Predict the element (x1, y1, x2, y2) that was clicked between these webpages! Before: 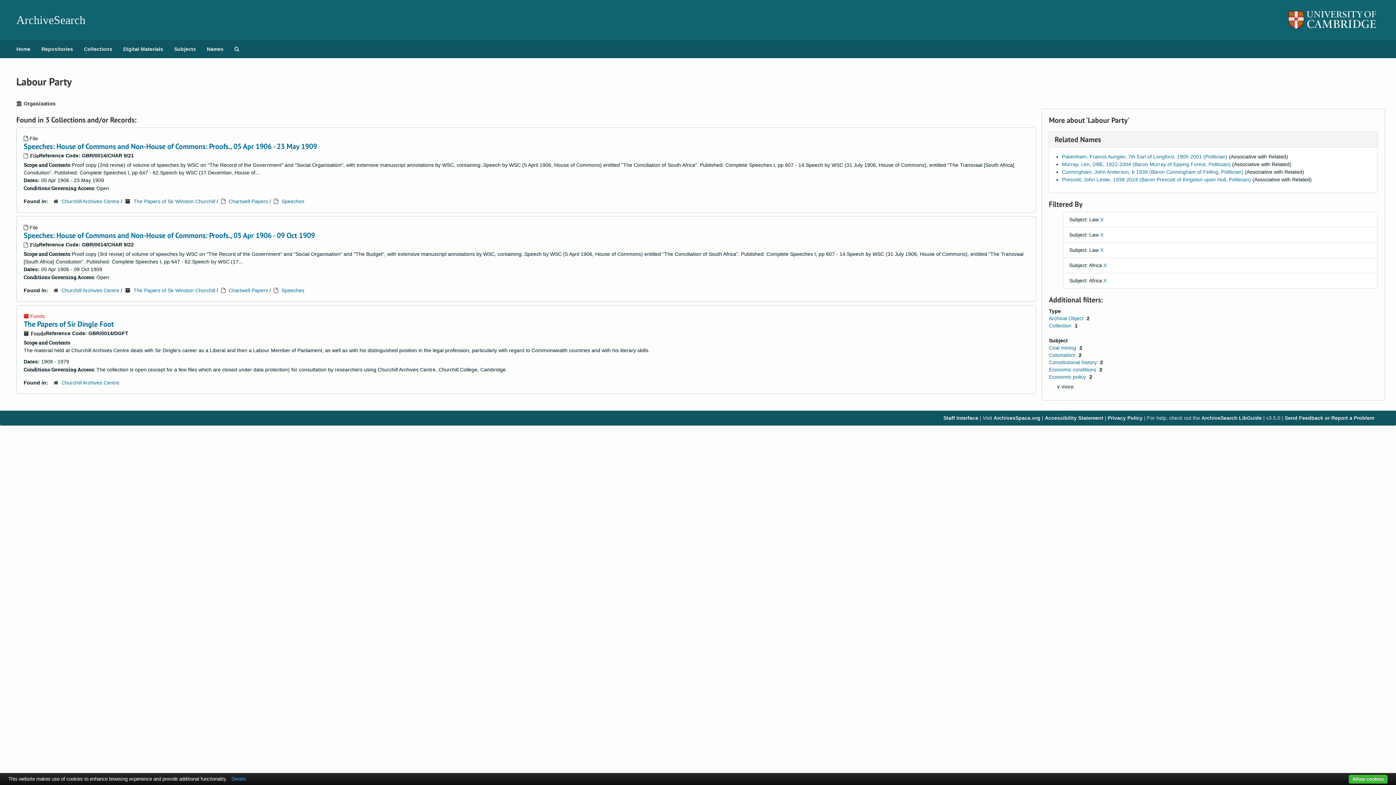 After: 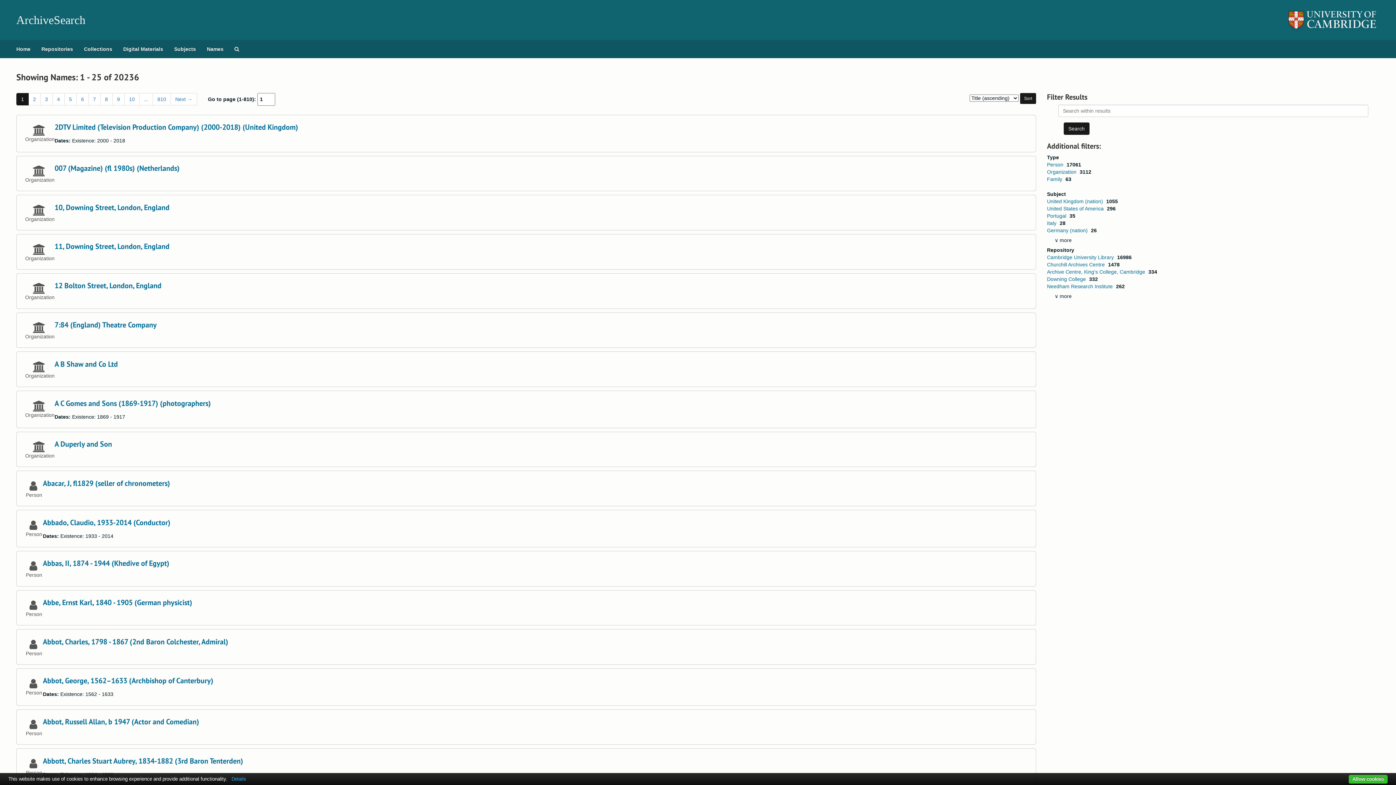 Action: label: Names bbox: (201, 40, 229, 58)